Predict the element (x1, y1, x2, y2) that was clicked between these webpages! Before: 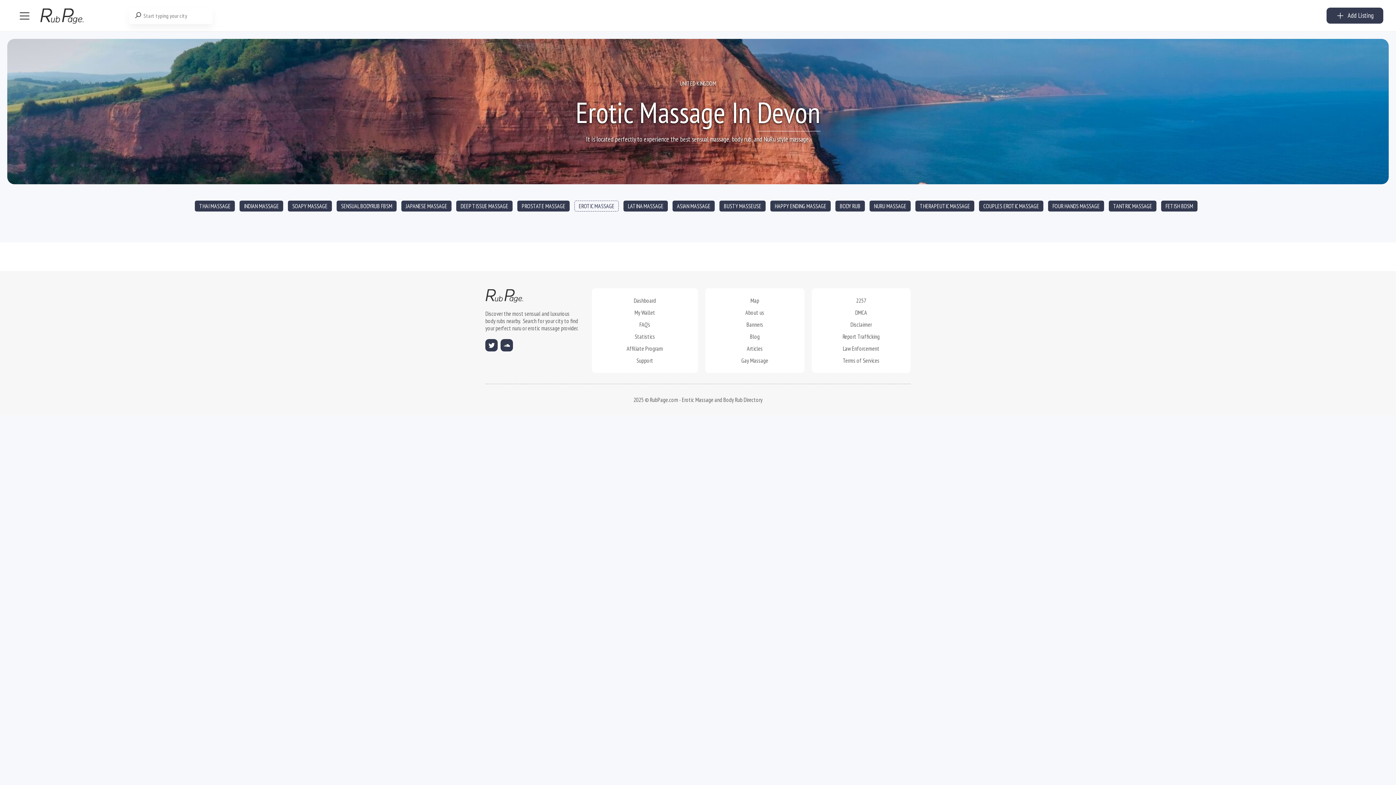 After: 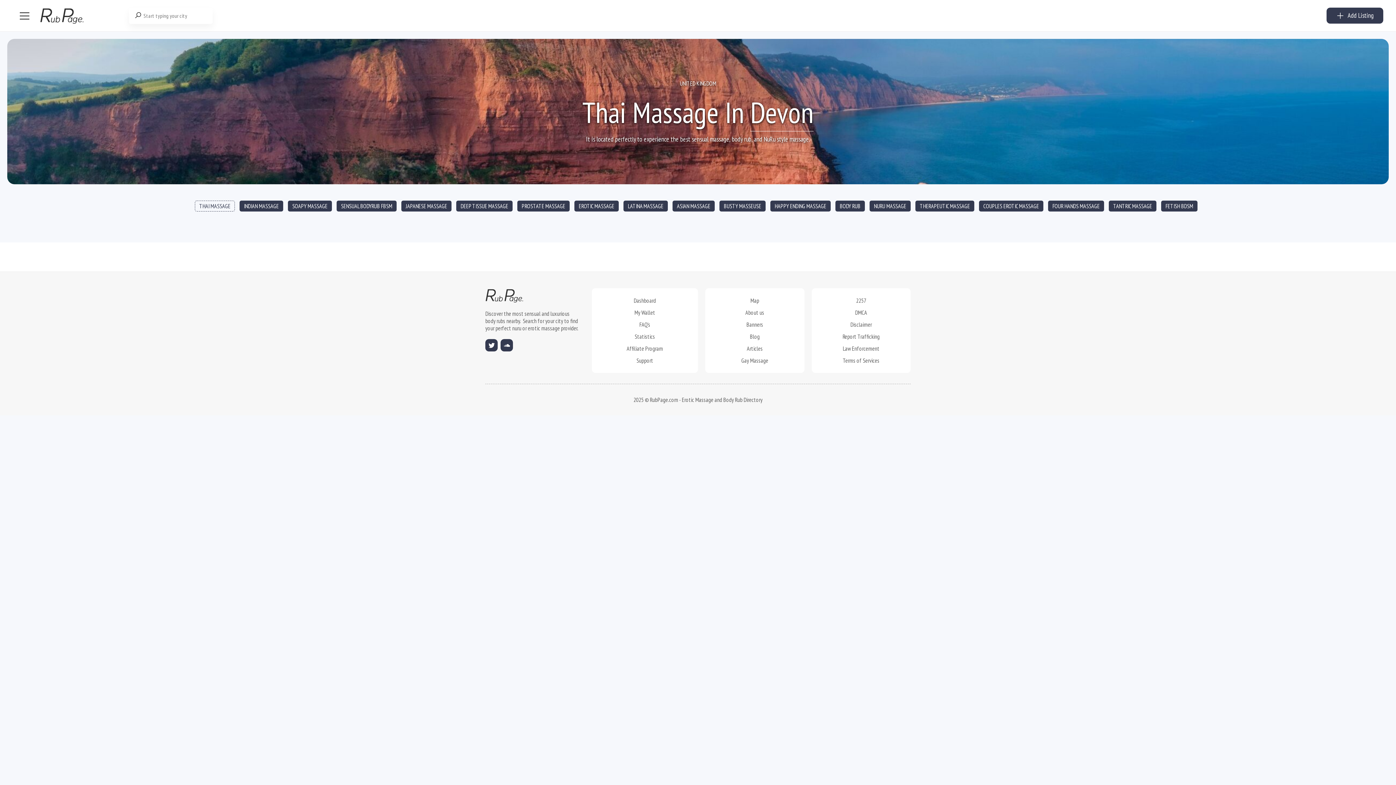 Action: label: THAI MASSAGE bbox: (194, 200, 234, 211)